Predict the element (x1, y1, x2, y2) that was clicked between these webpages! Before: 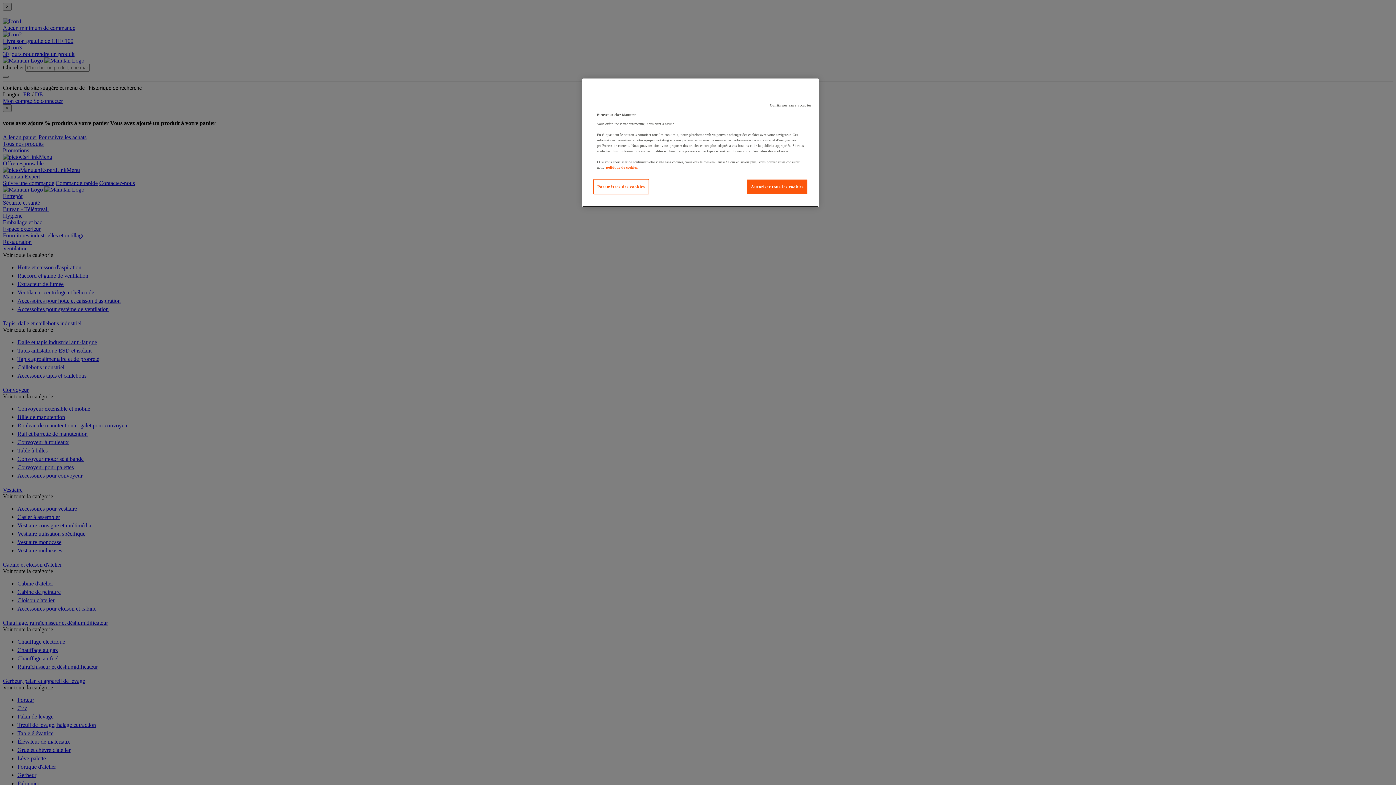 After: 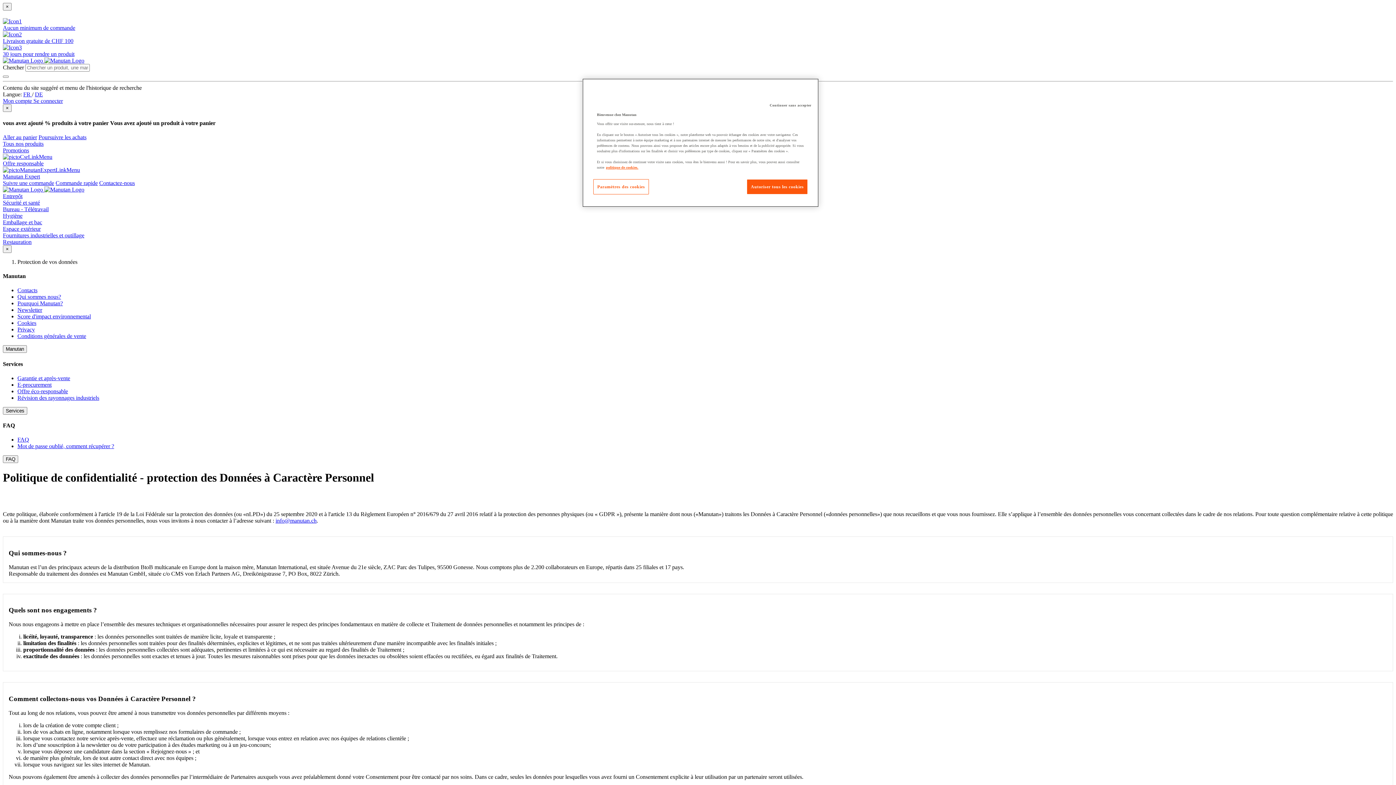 Action: bbox: (606, 165, 638, 169) label: Pour en savoir plus sur la protection de votre vie privée